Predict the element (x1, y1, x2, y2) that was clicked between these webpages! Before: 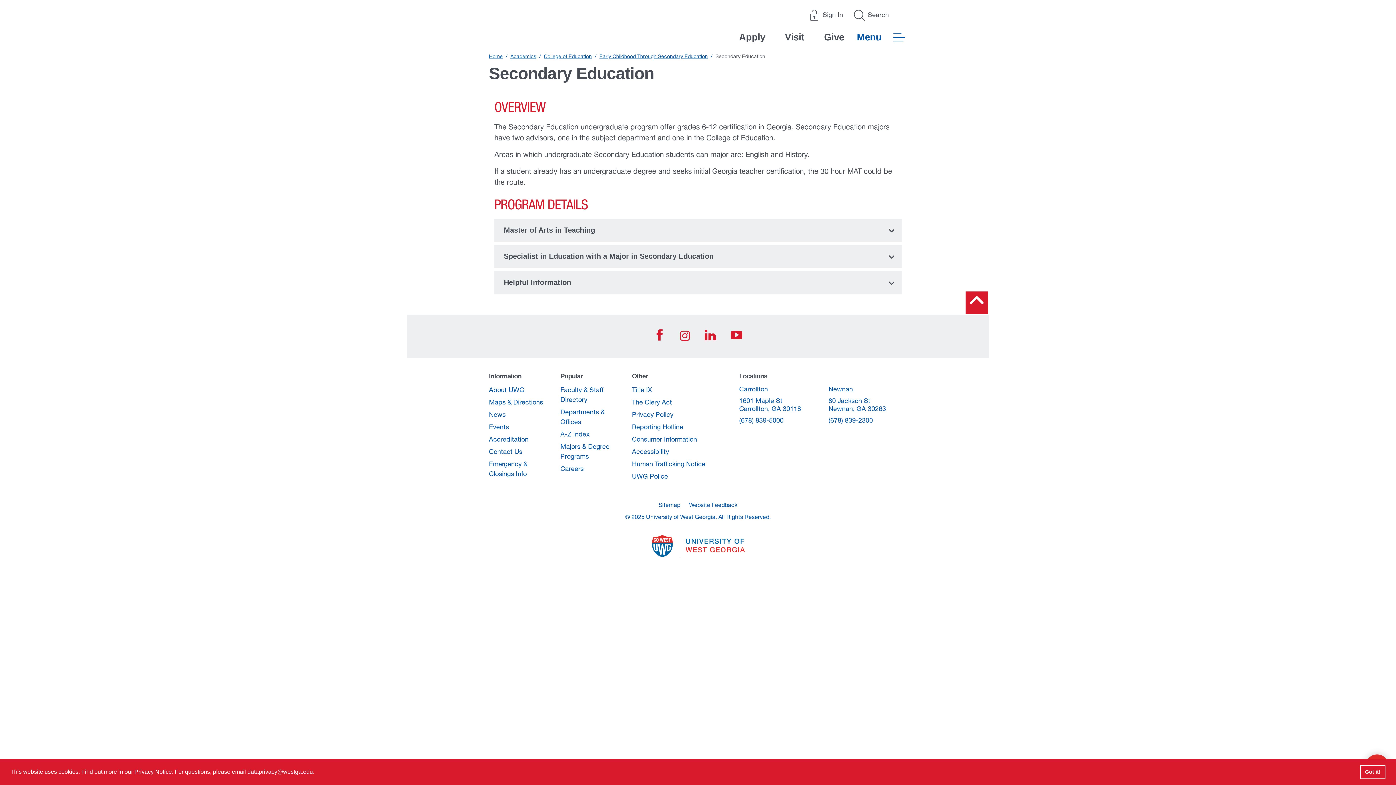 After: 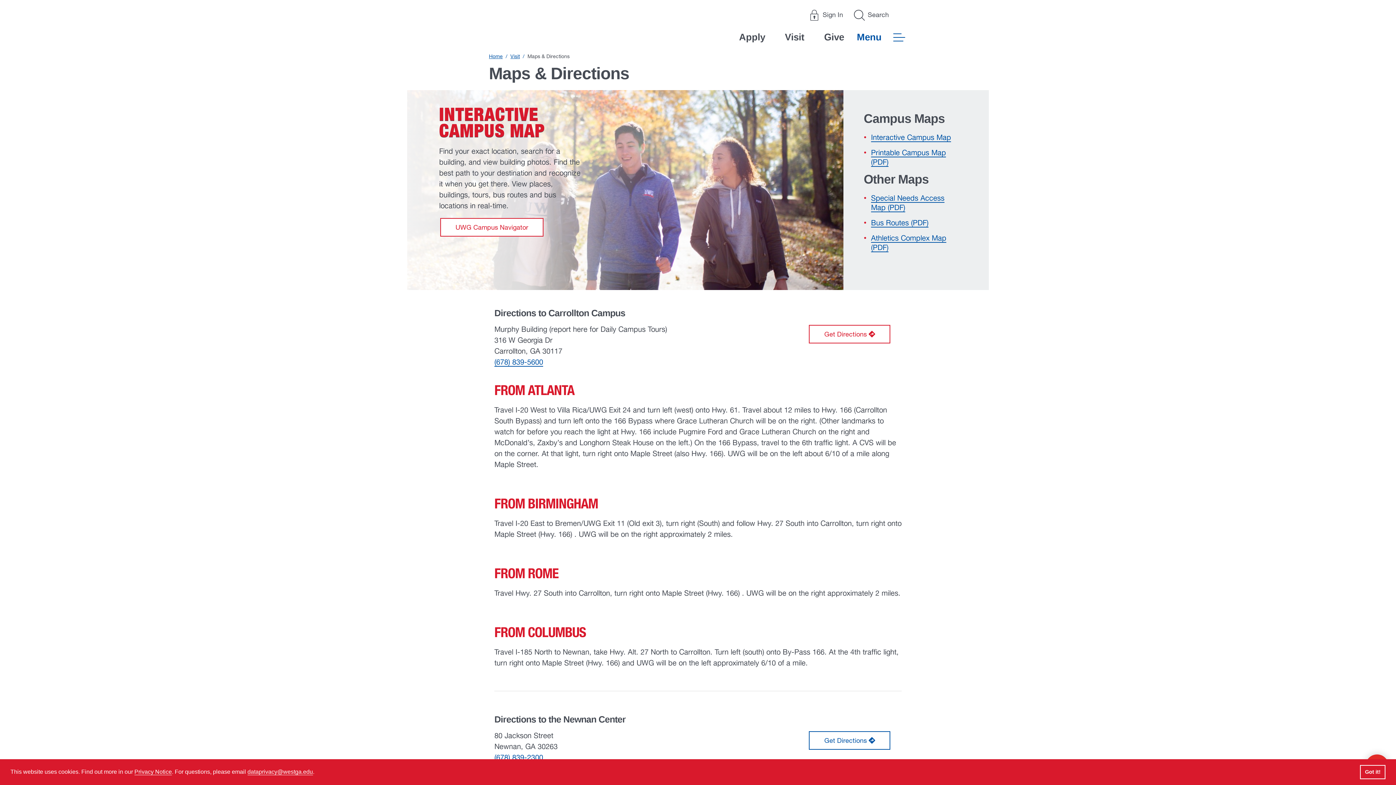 Action: bbox: (489, 397, 549, 407) label: Maps & Directions